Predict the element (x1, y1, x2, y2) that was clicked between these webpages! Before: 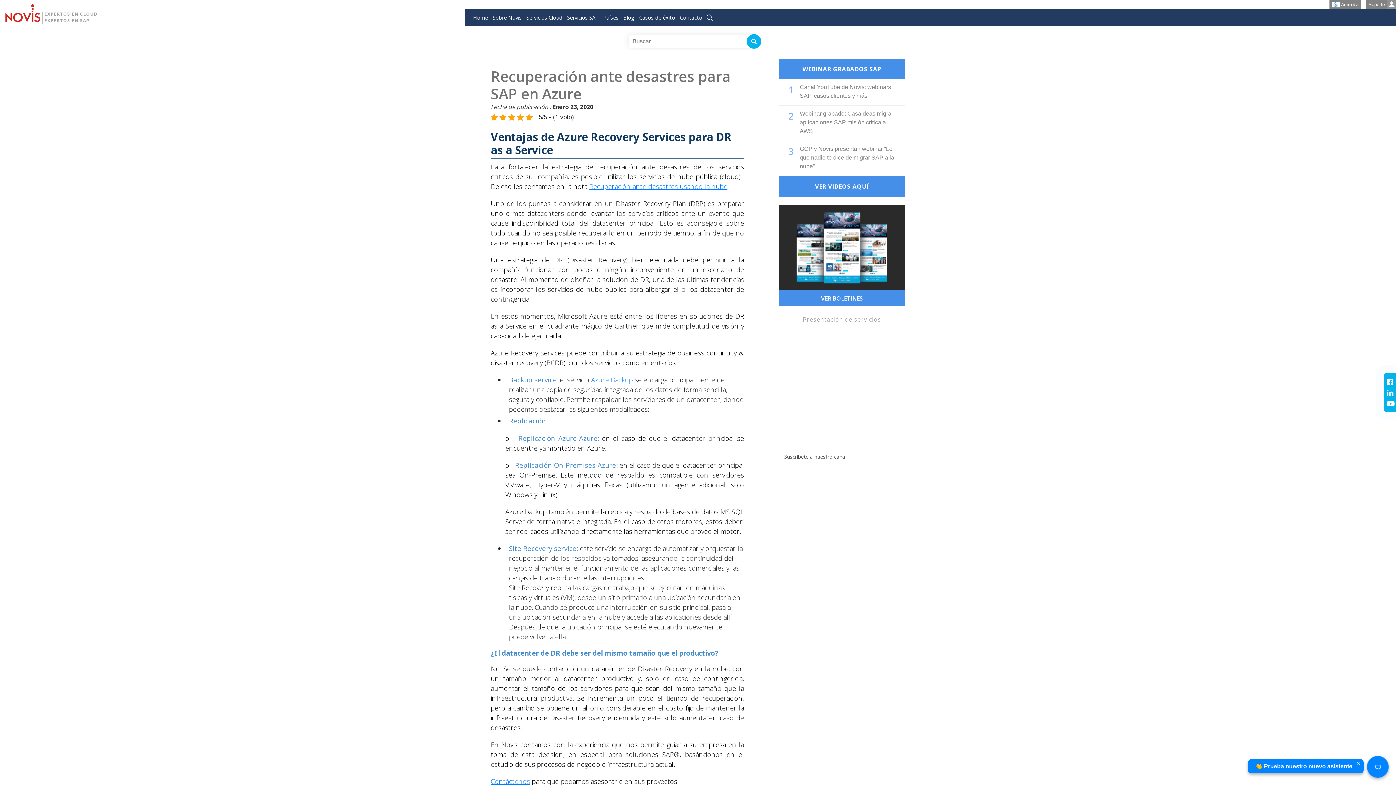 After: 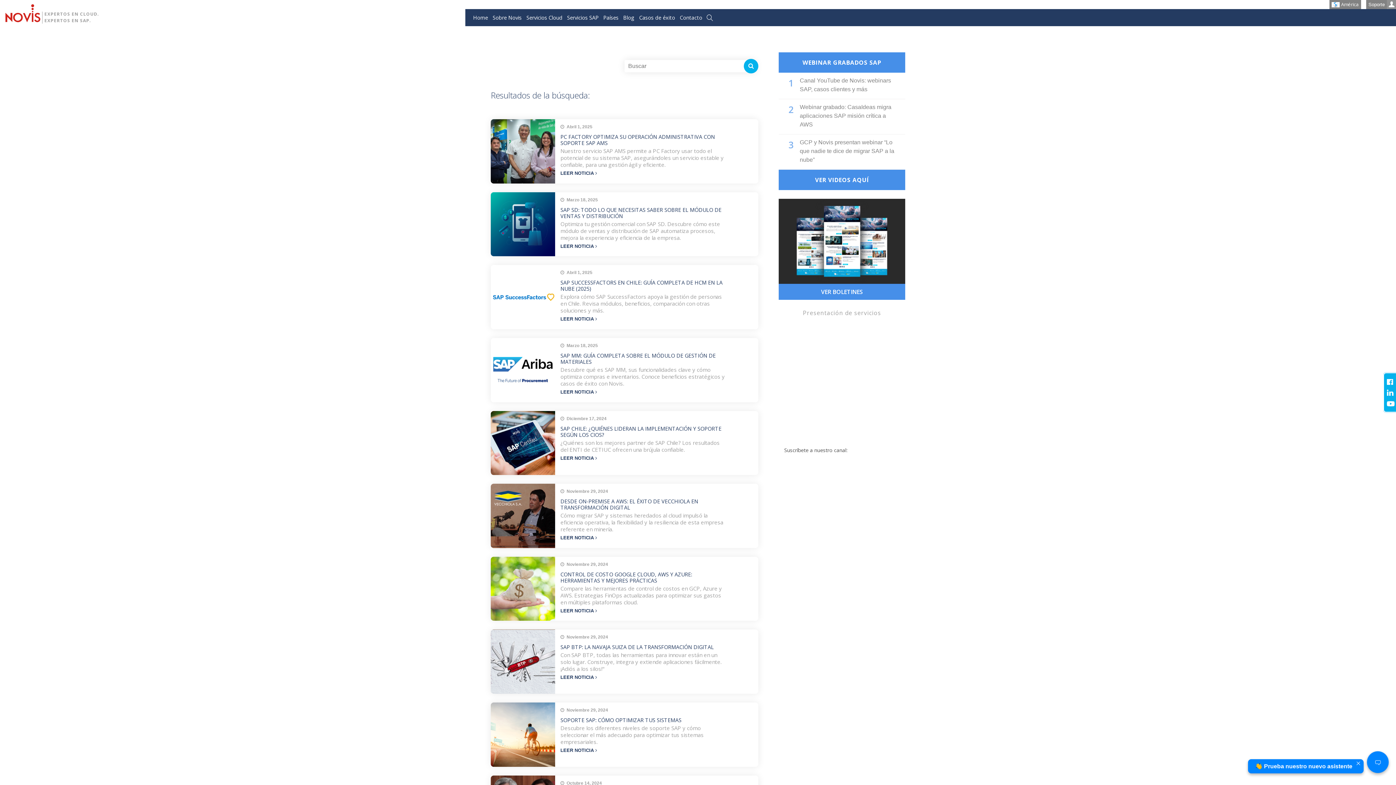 Action: bbox: (746, 34, 761, 48)